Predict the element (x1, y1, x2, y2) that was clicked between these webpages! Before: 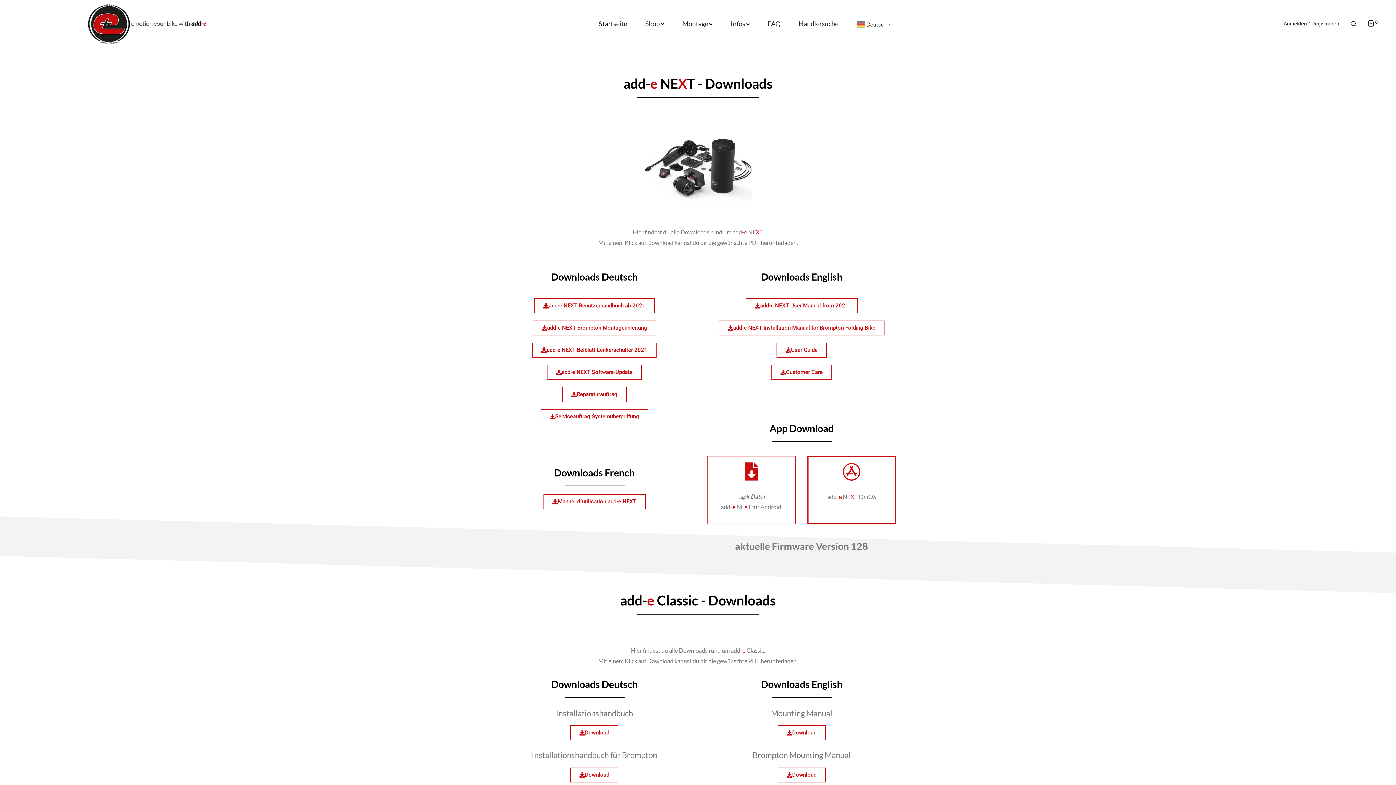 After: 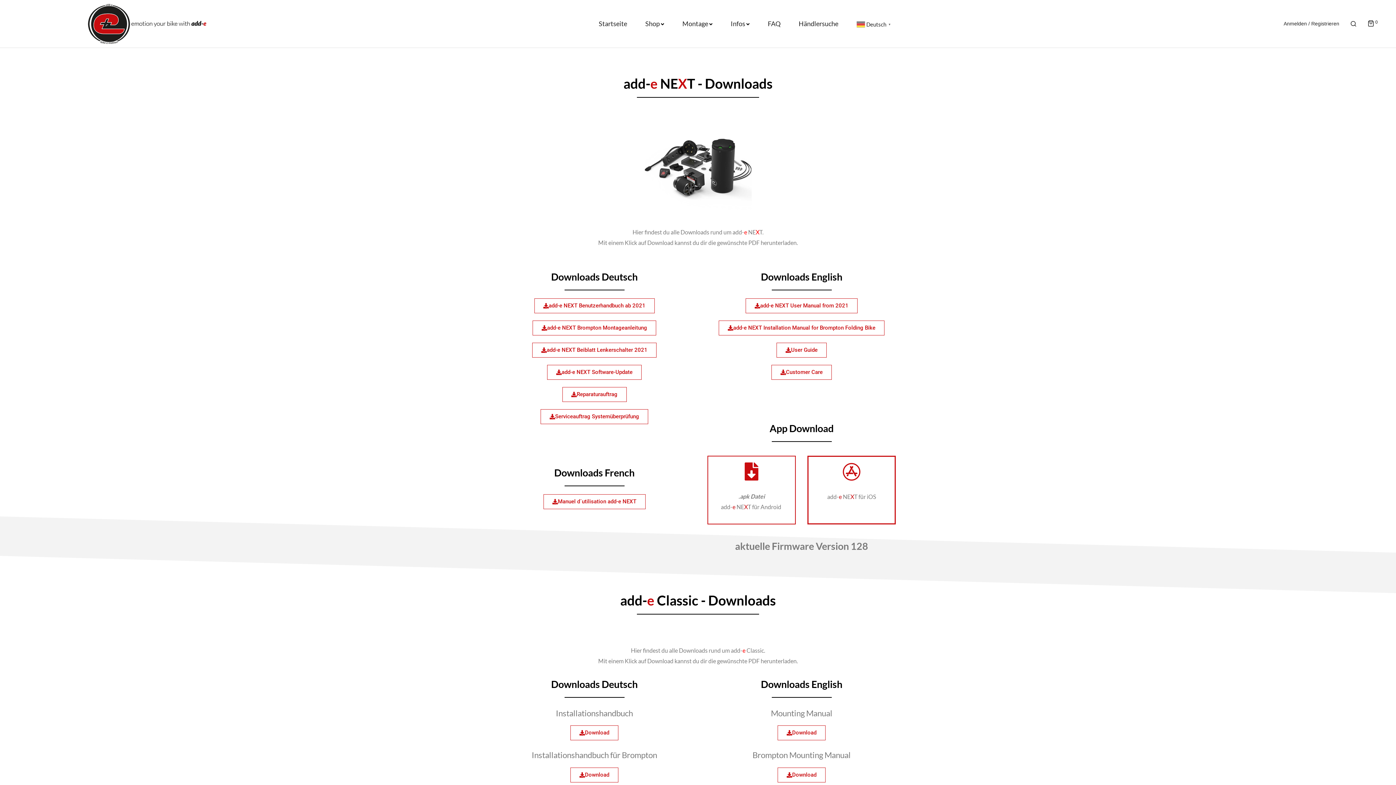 Action: label: Download bbox: (570, 768, 618, 782)